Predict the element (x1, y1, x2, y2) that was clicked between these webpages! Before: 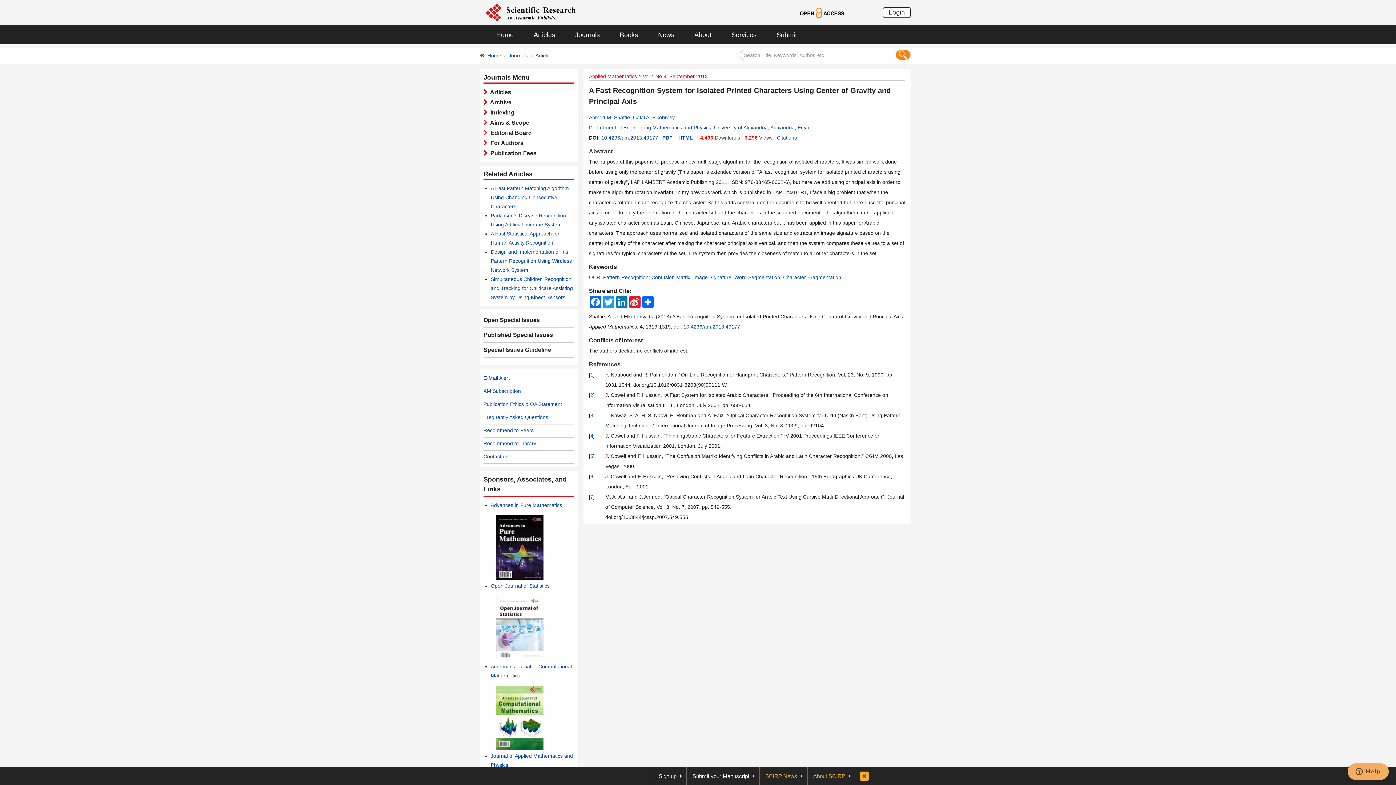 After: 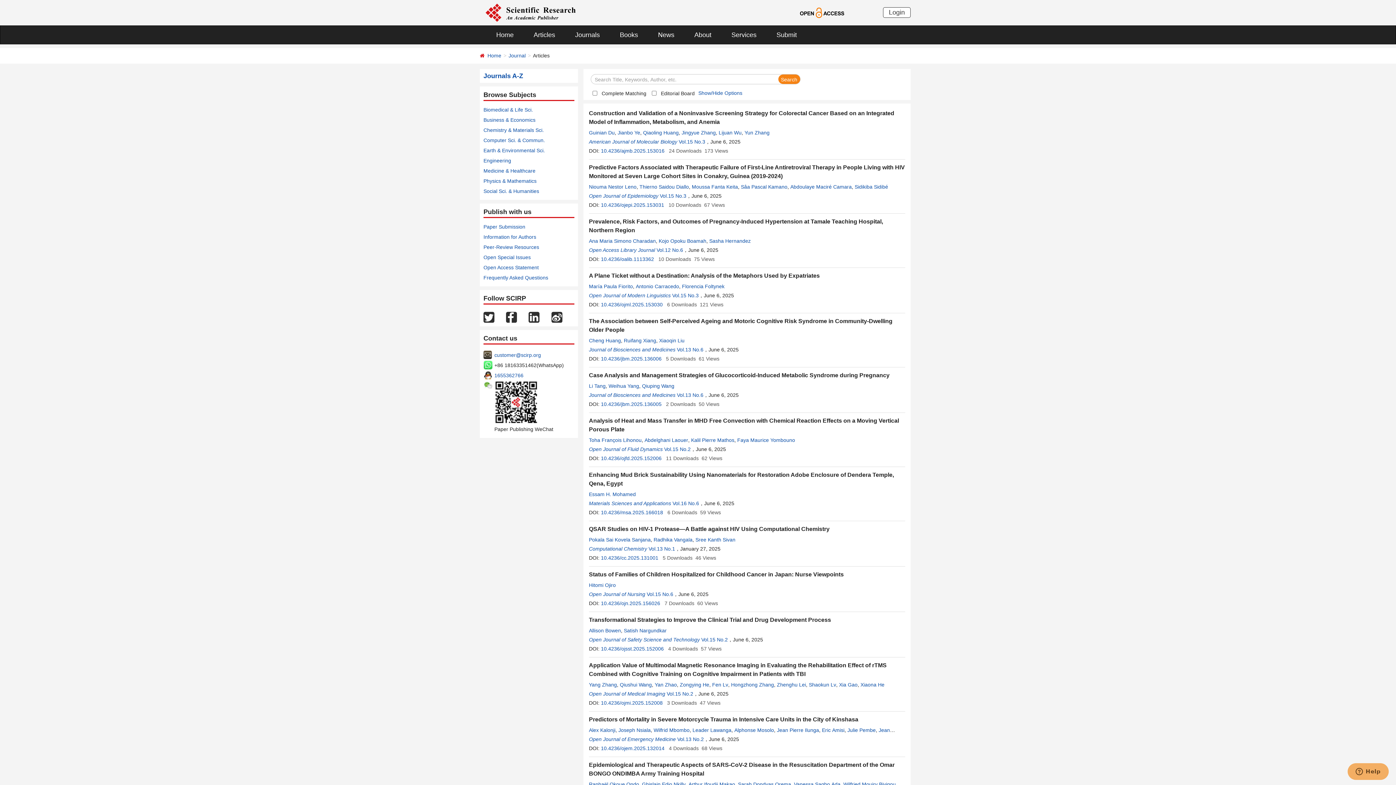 Action: bbox: (522, 25, 564, 44) label: Articles